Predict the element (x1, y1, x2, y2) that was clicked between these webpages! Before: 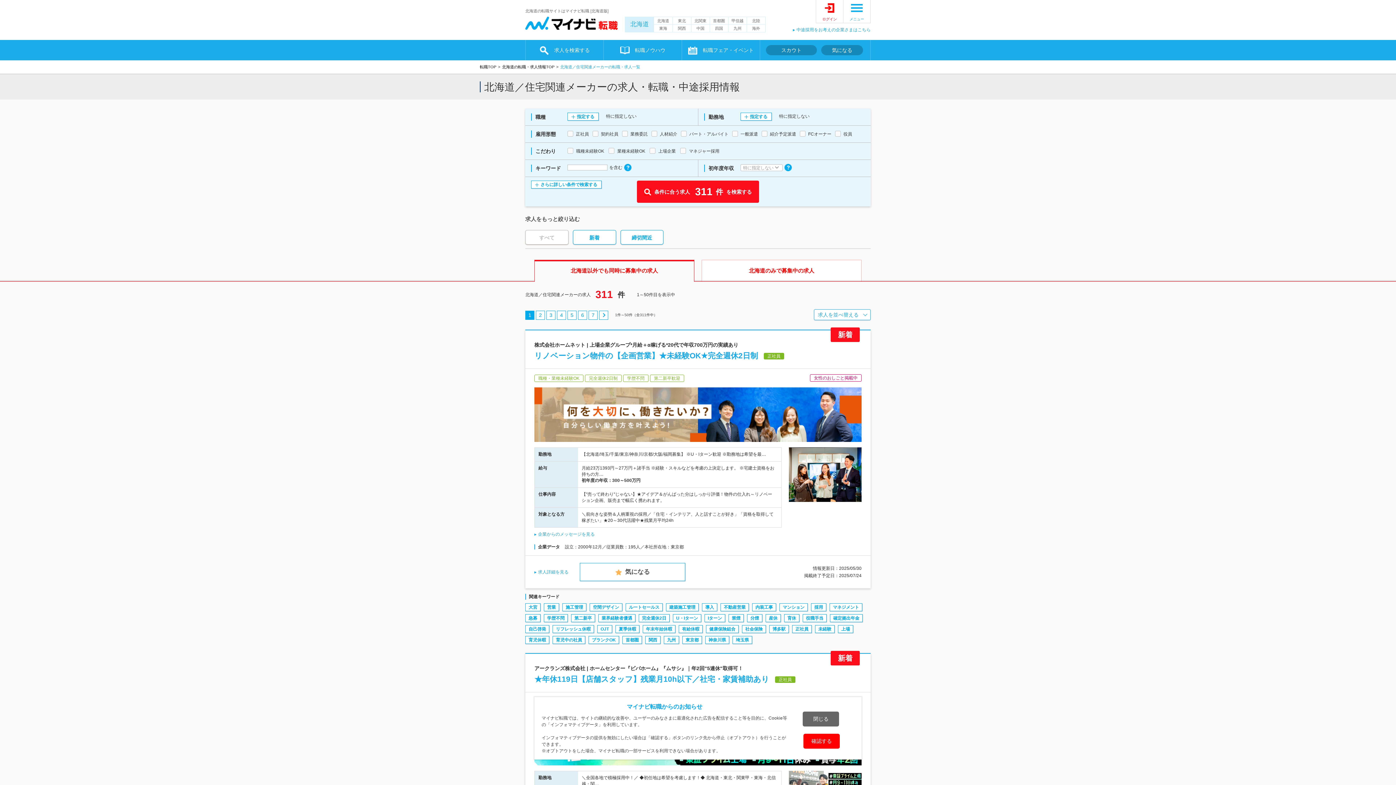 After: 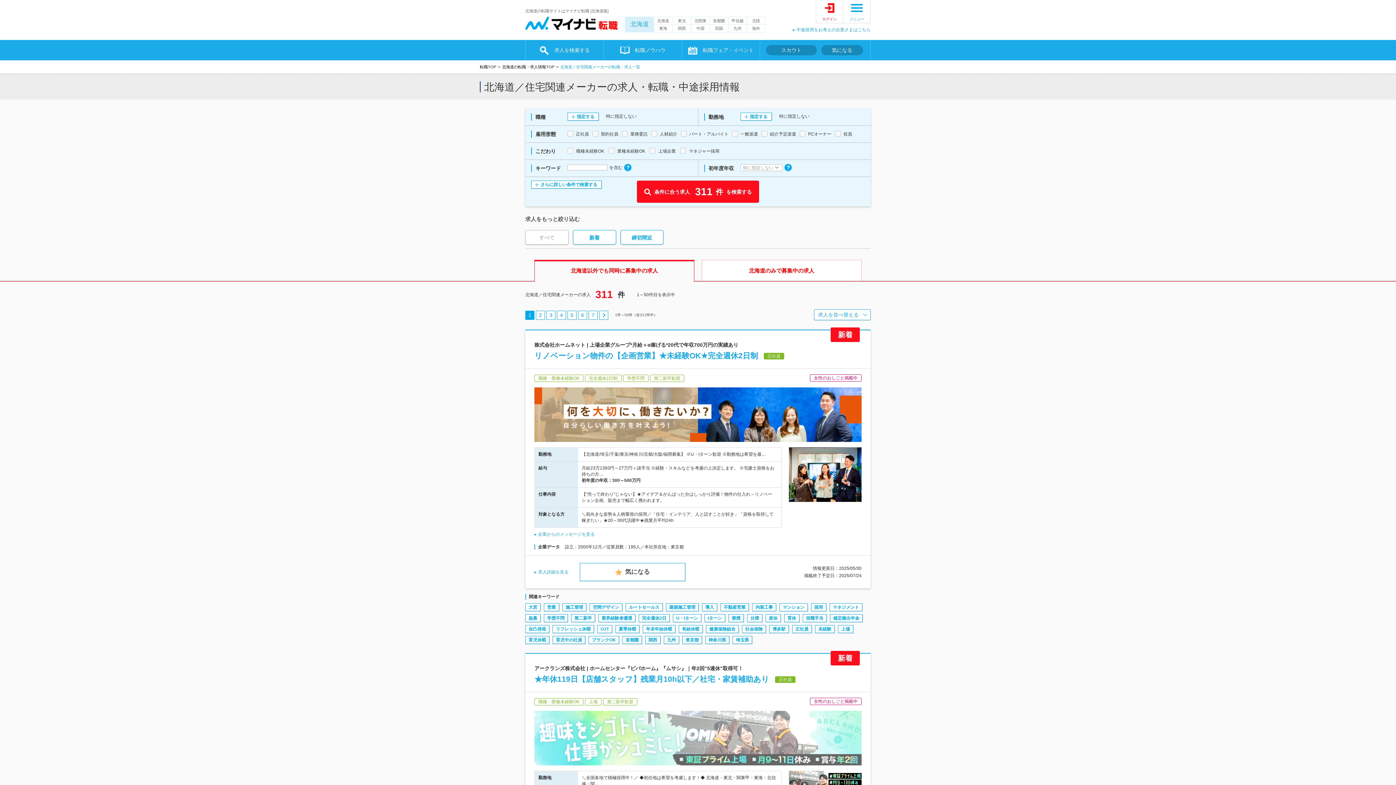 Action: label: 閉じる bbox: (802, 712, 839, 726)